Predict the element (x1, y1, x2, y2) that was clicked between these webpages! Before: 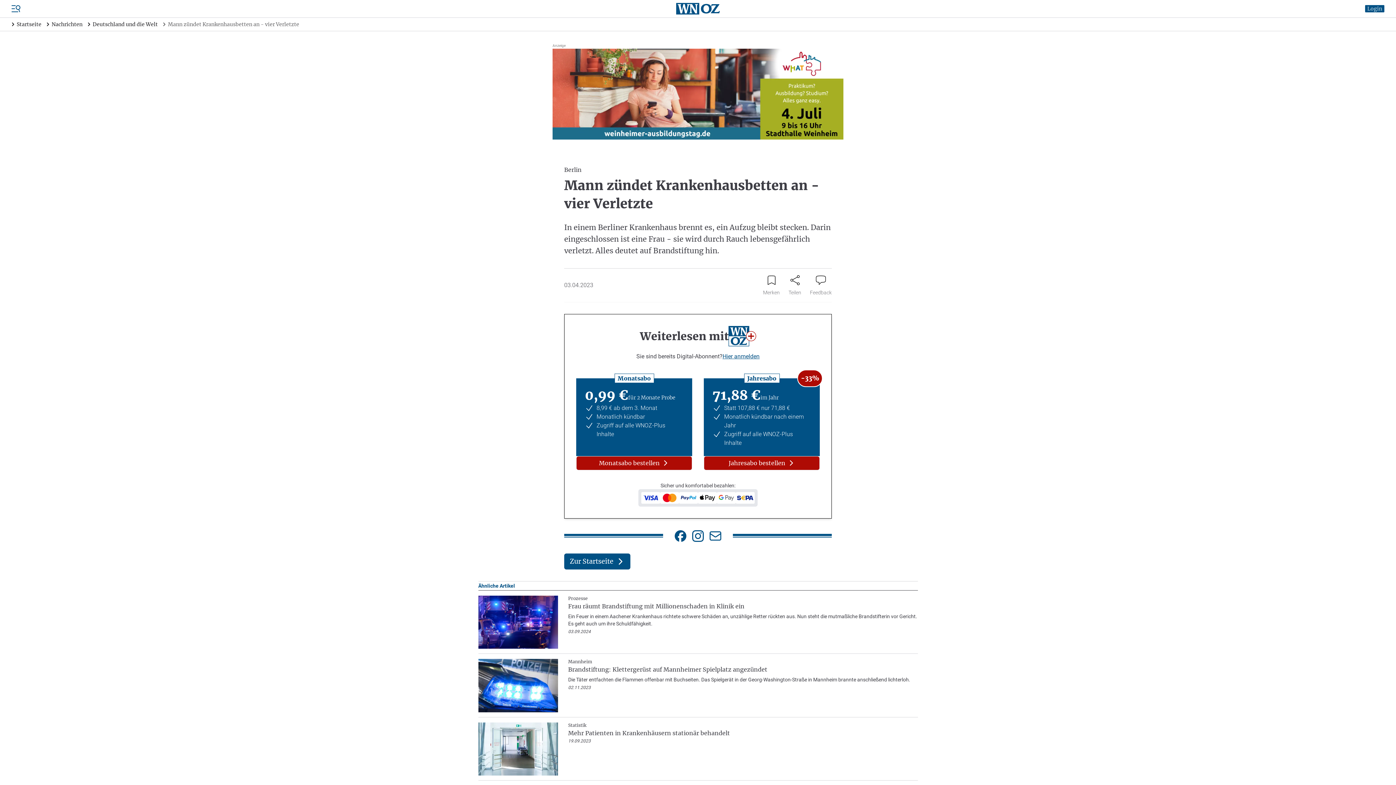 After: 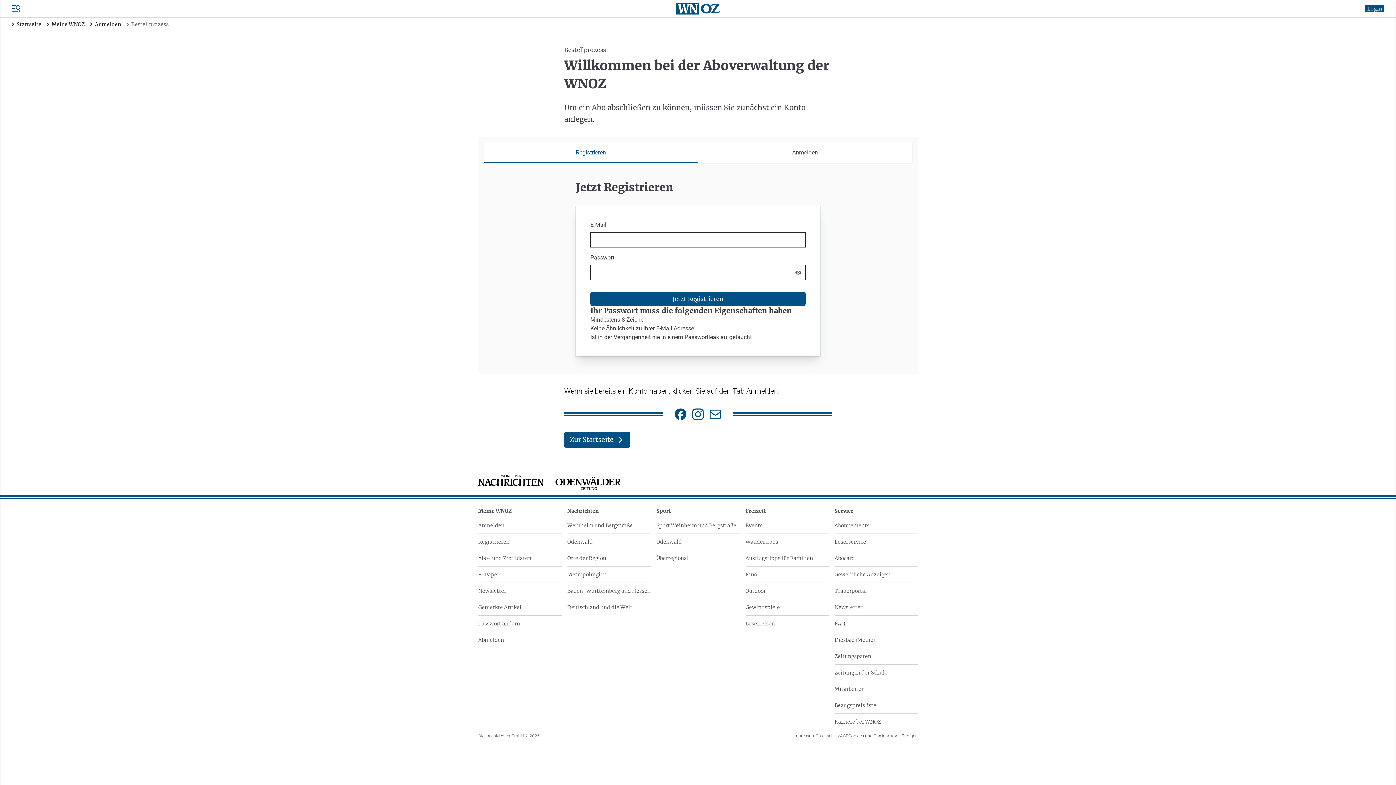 Action: label: Monatsabo bestellen bbox: (576, 456, 692, 470)